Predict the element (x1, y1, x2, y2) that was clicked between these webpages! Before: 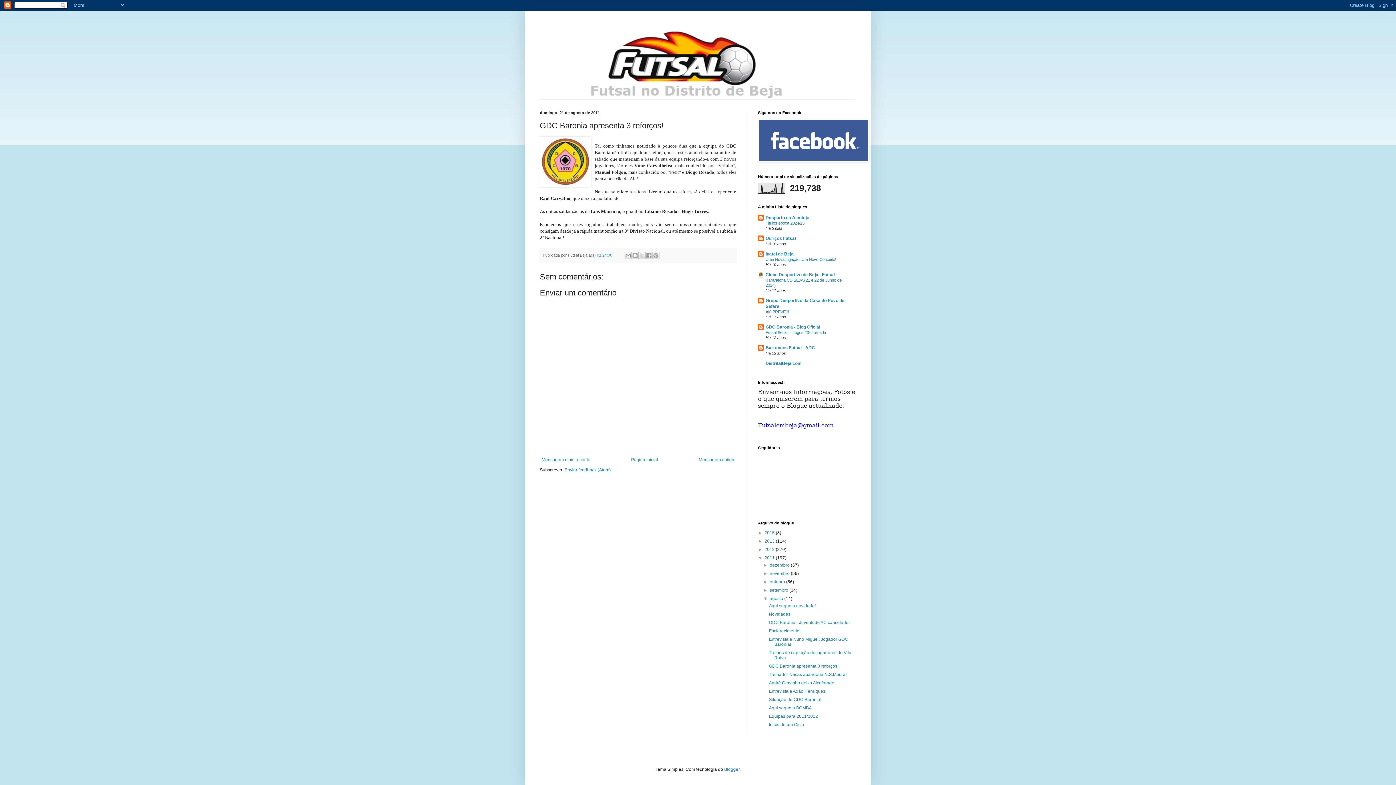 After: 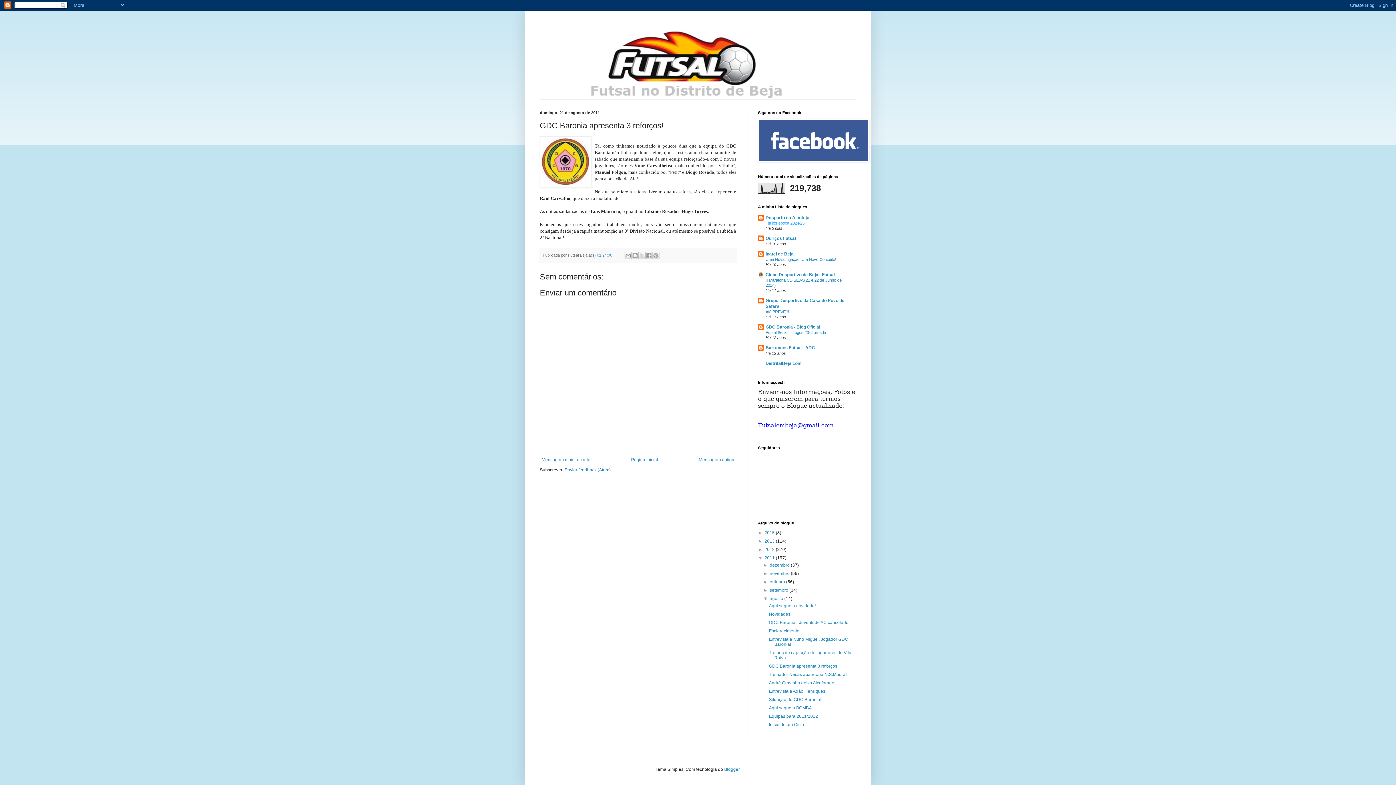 Action: bbox: (765, 221, 804, 225) label: Titulos epoca 2024/25